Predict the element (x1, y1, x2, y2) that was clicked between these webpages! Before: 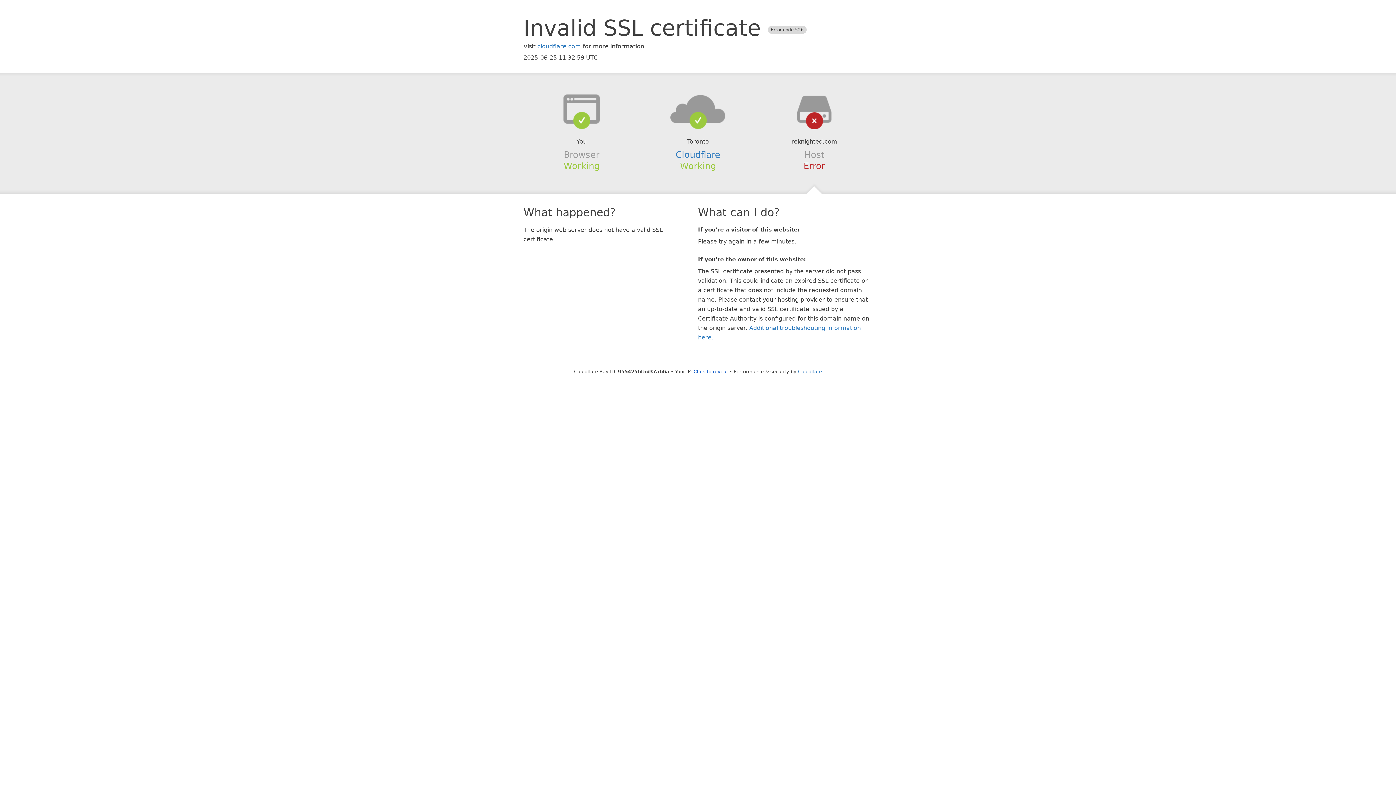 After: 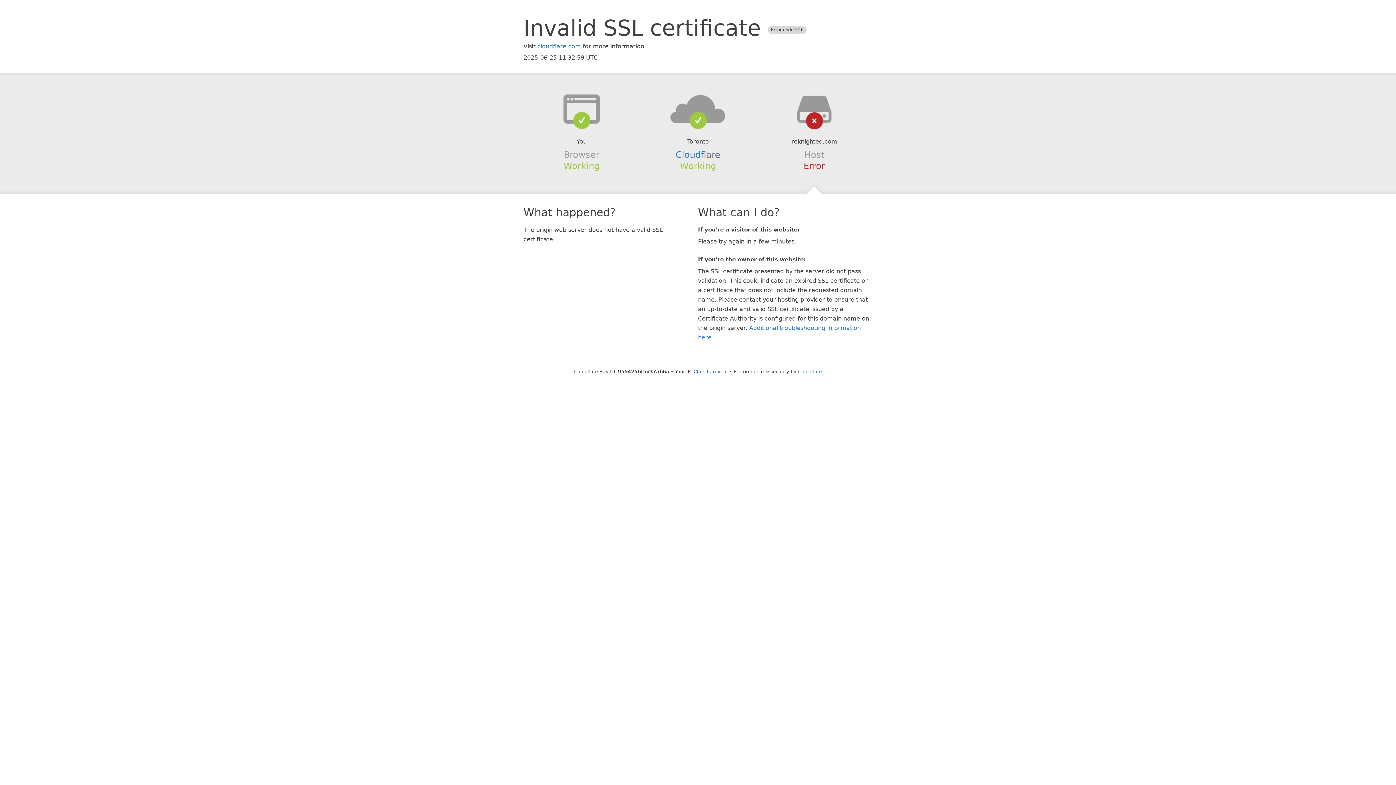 Action: bbox: (639, 94, 756, 123)